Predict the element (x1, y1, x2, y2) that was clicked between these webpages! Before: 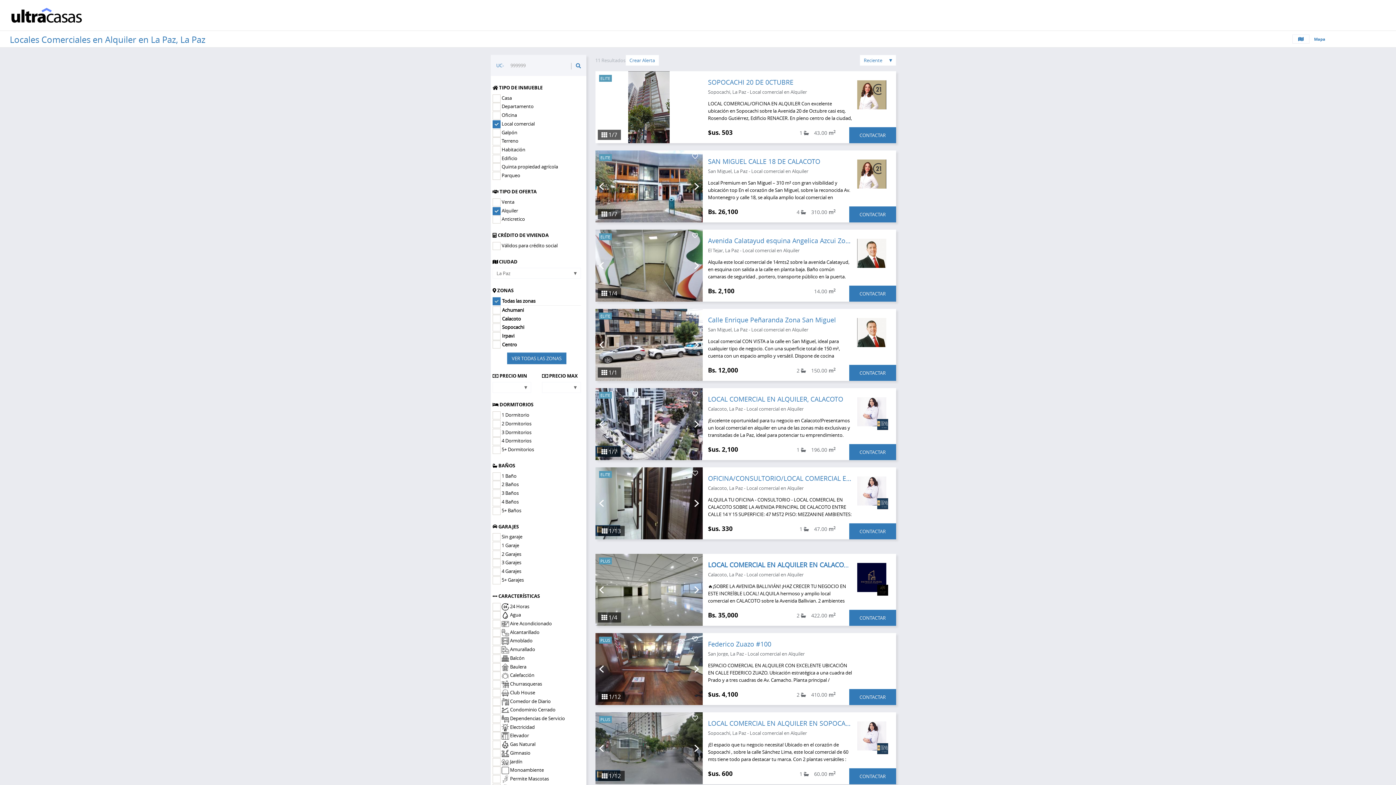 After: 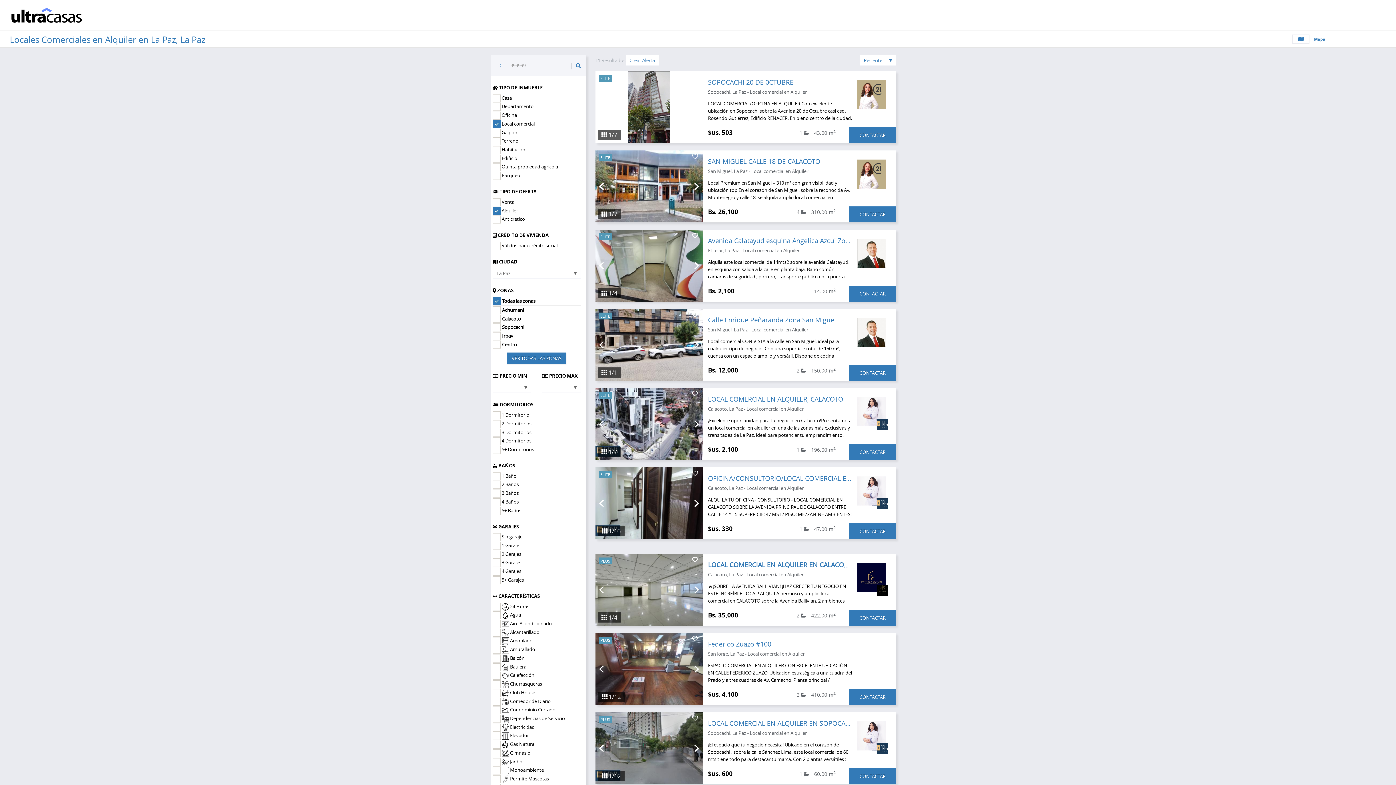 Action: bbox: (692, 73, 698, 81)